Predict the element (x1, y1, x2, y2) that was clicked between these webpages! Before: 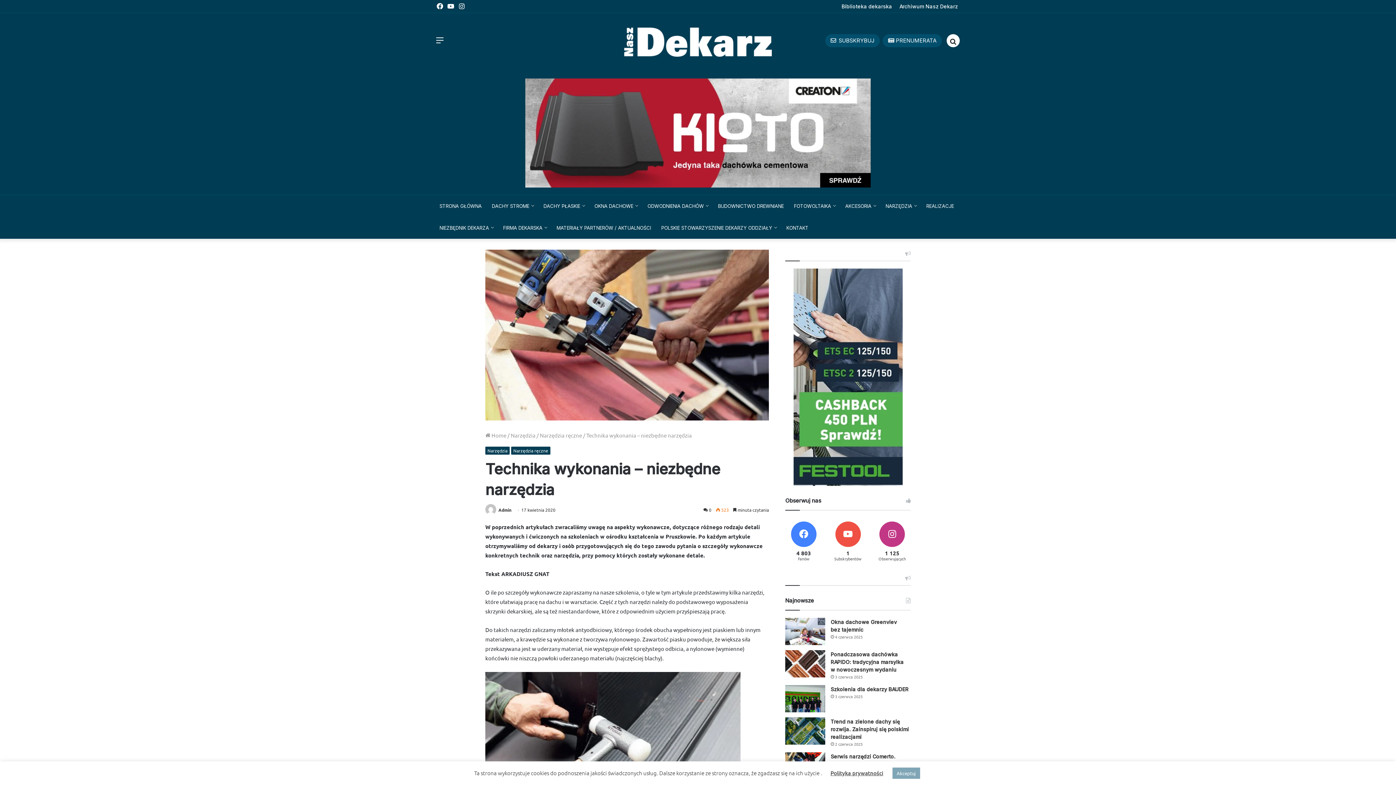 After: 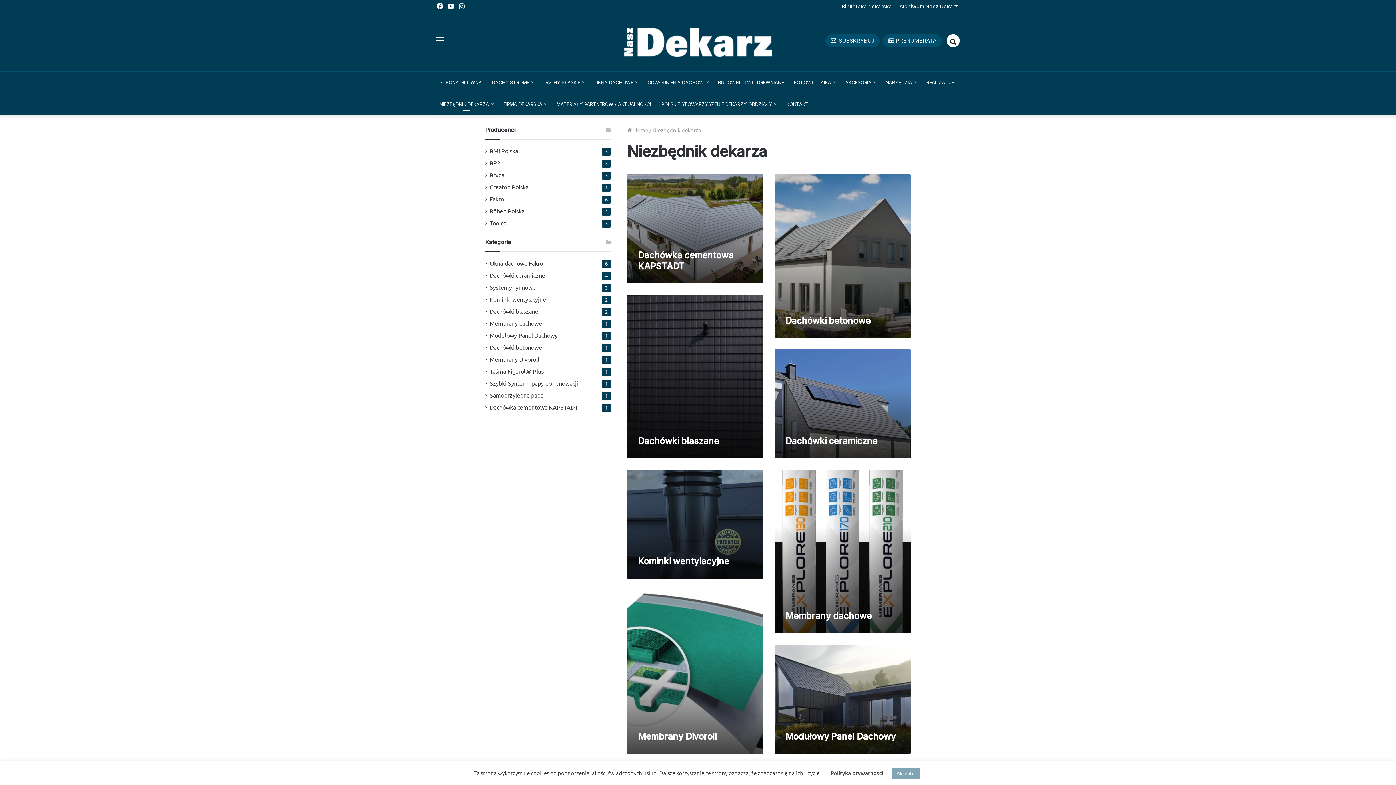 Action: label: NIEZBĘDNIK DEKARZA bbox: (434, 217, 498, 238)